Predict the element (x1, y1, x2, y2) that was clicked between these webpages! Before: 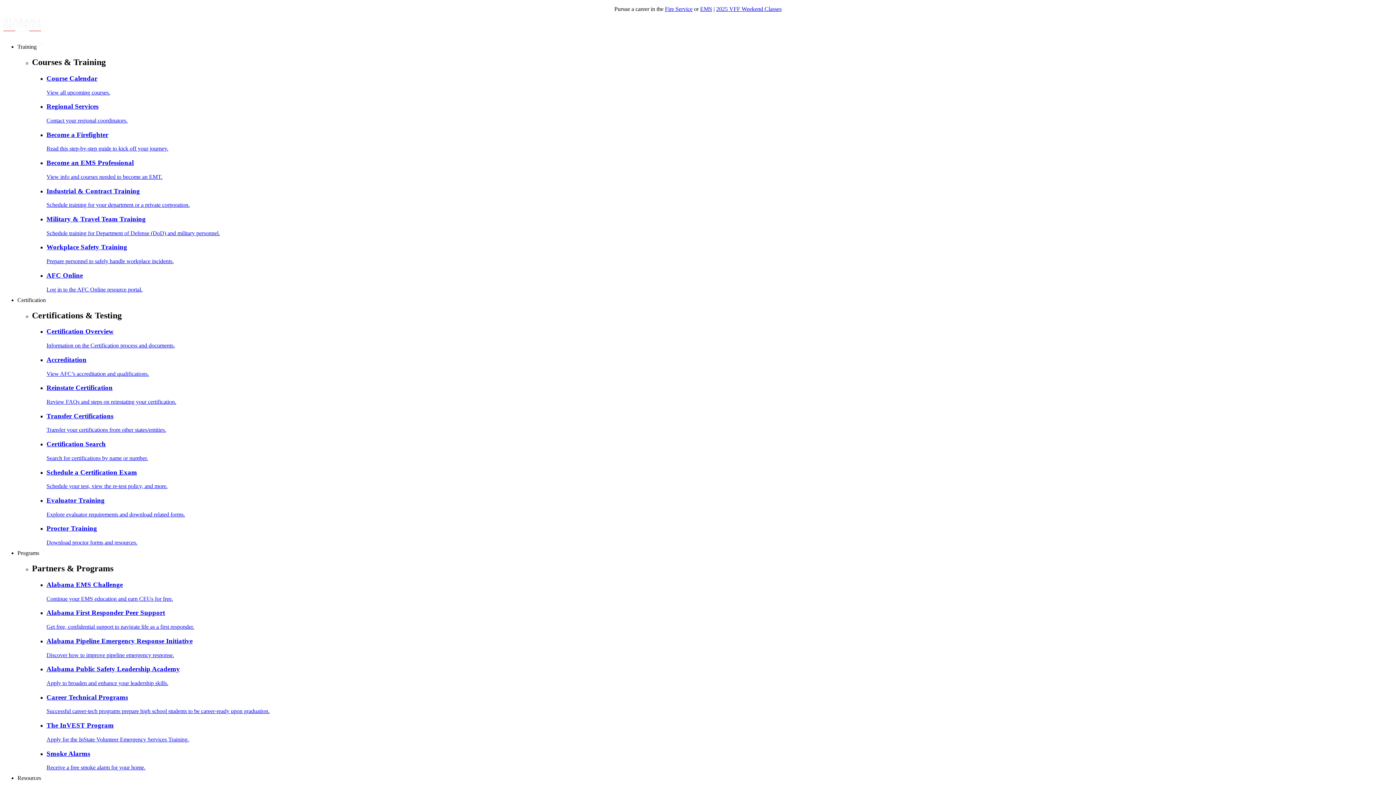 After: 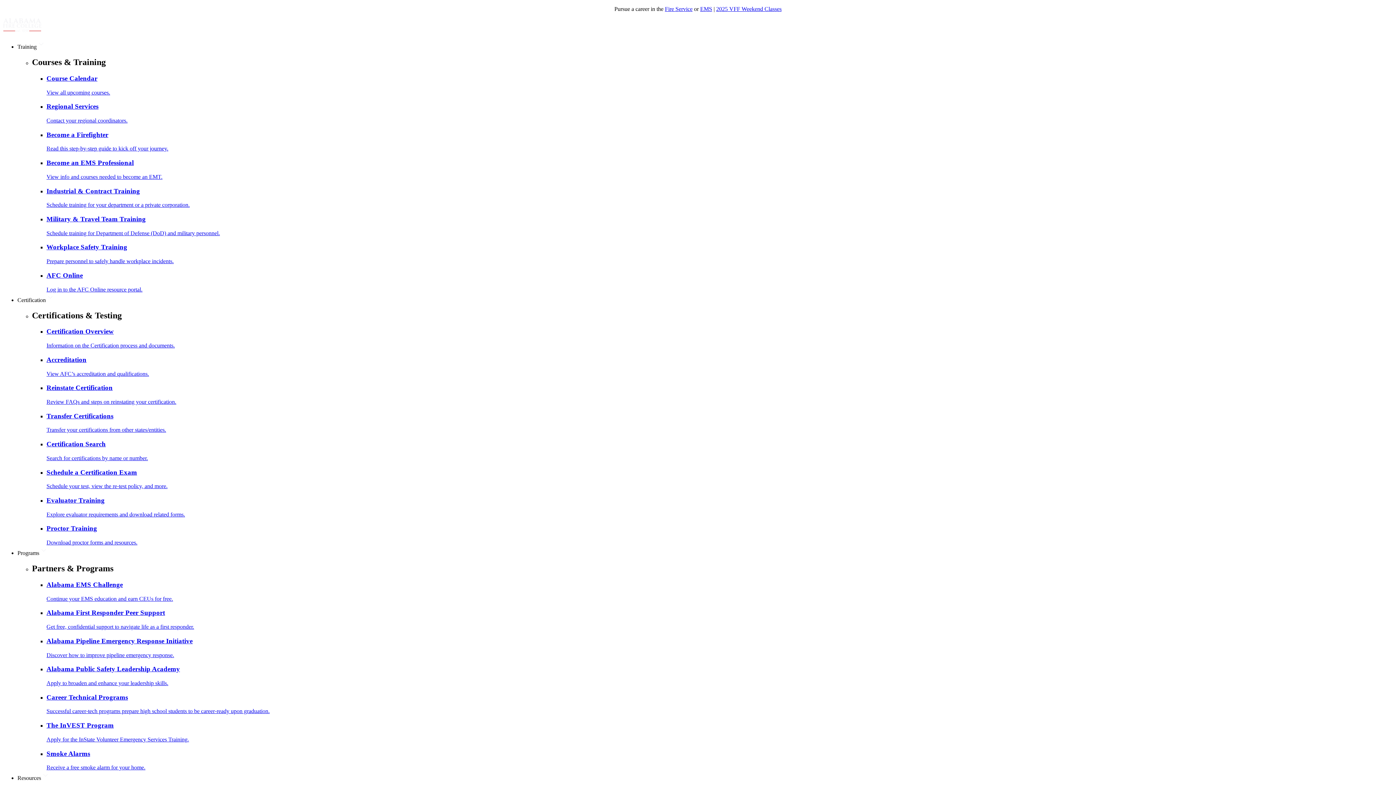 Action: bbox: (716, 5, 781, 12) label: 2025 VFF Weekend Classes